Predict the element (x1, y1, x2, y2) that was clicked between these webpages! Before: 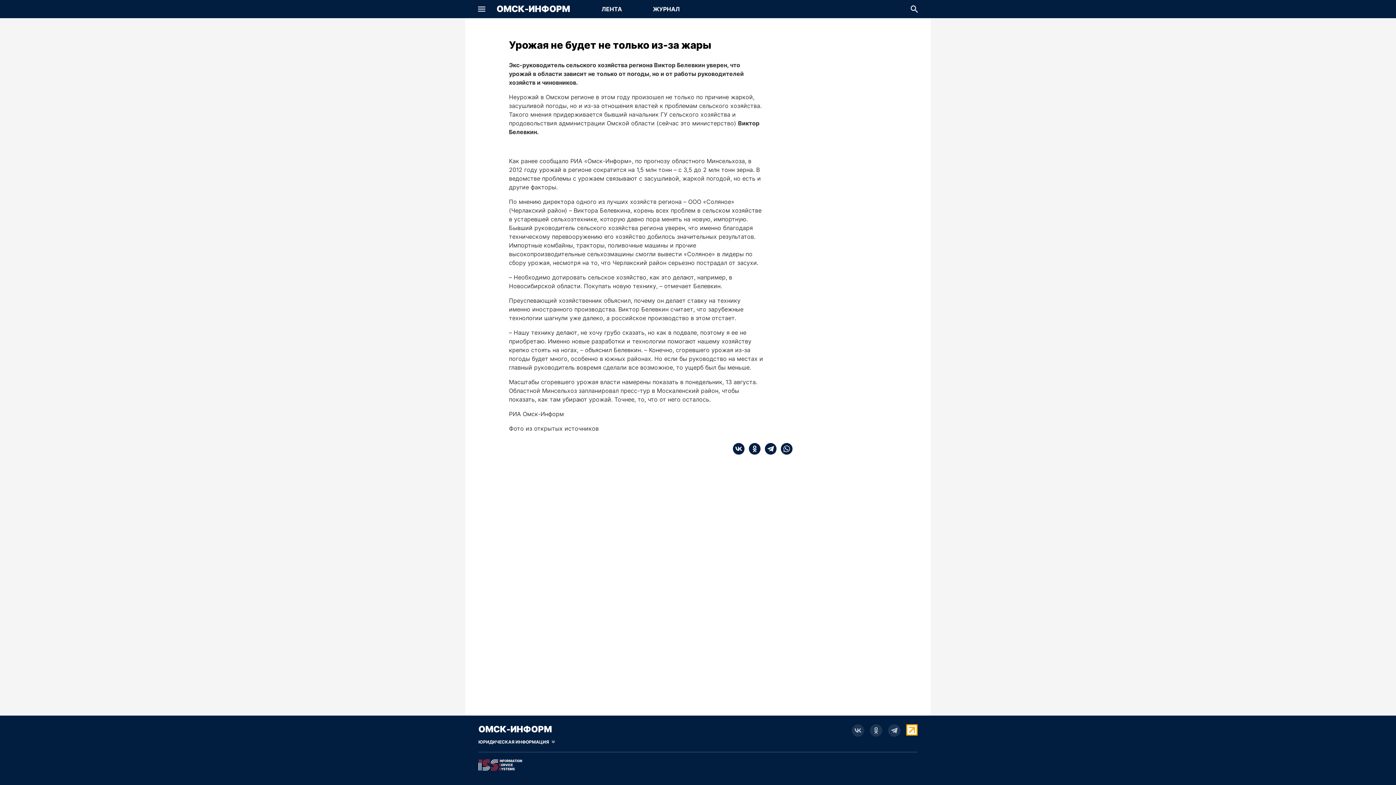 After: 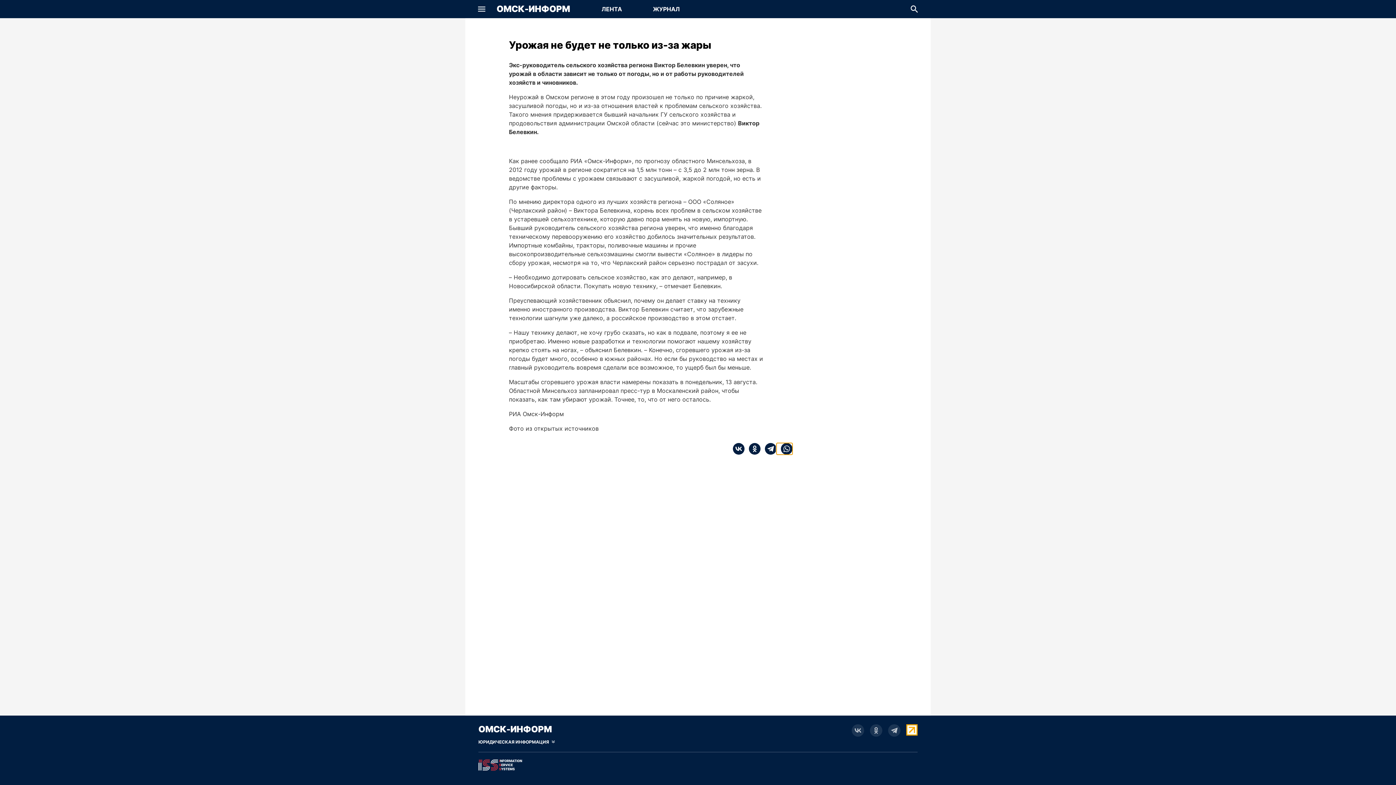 Action: bbox: (776, 443, 792, 454) label: whatsapp